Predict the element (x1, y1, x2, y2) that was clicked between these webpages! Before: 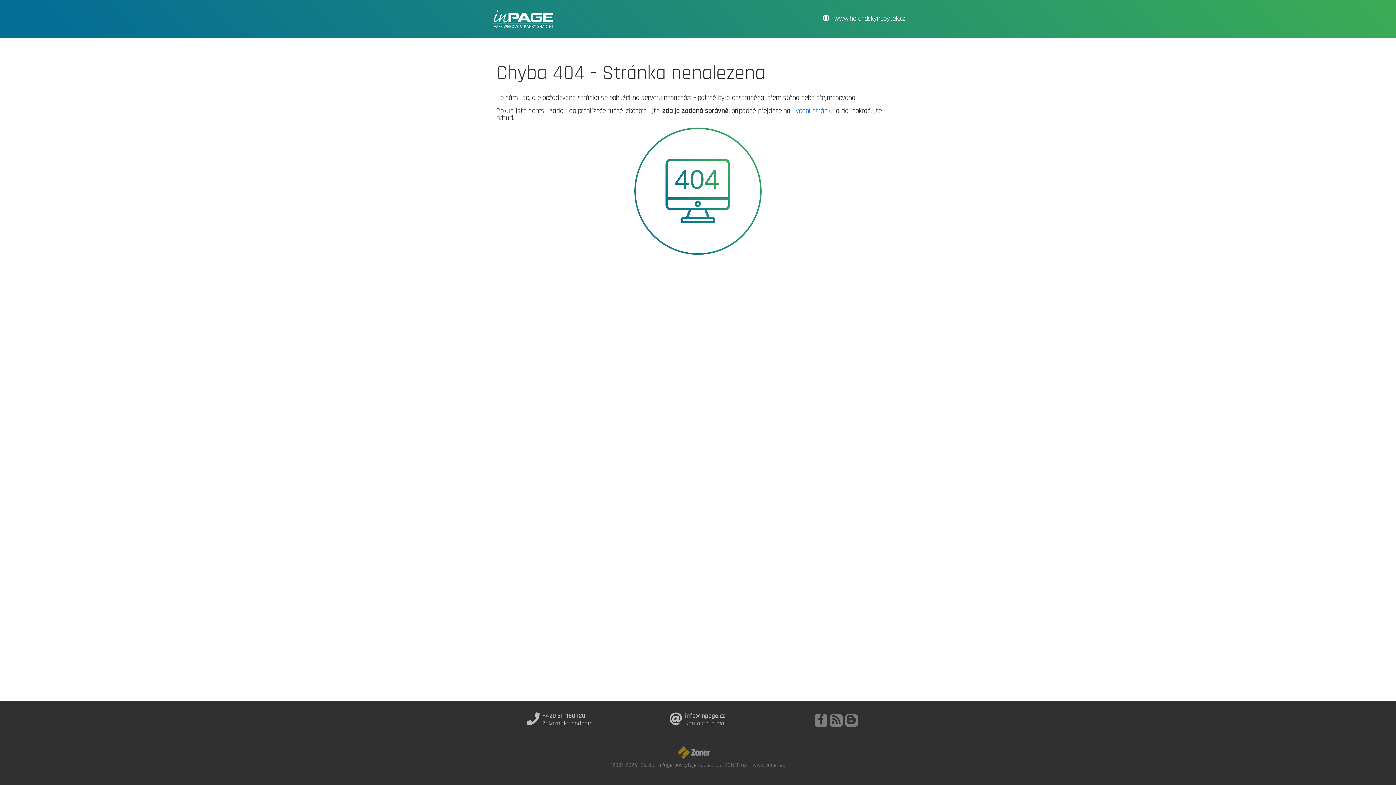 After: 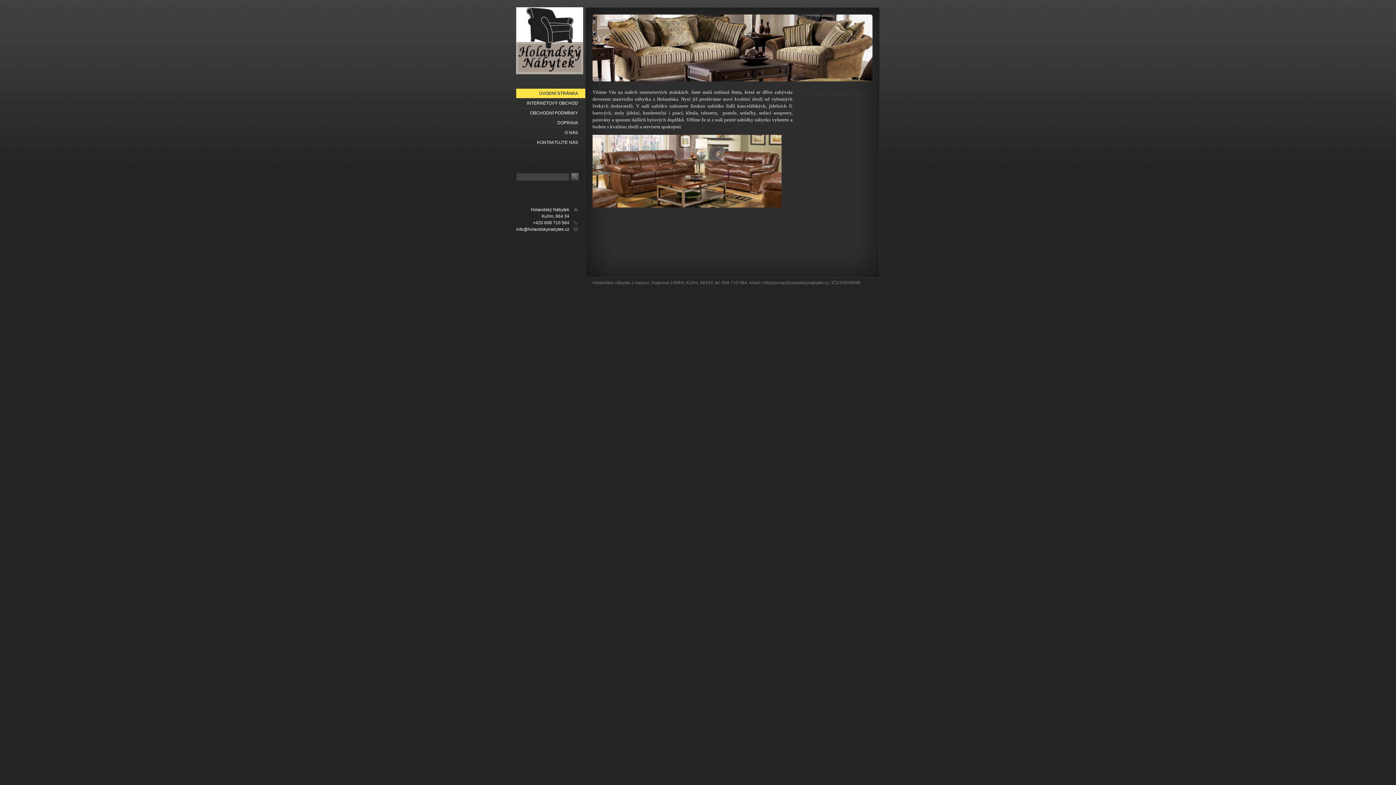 Action: label:  www.holandskynabytek.cz bbox: (822, 7, 905, 30)